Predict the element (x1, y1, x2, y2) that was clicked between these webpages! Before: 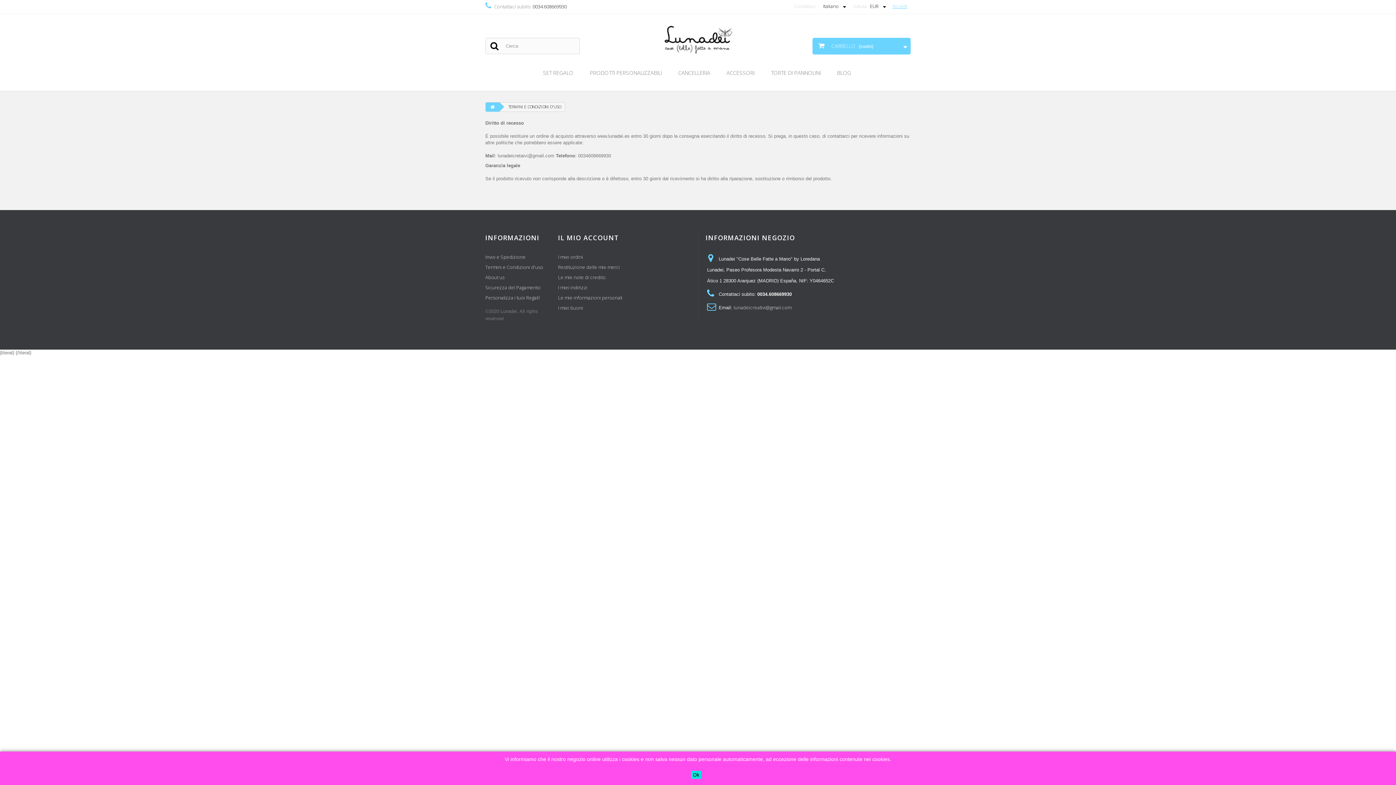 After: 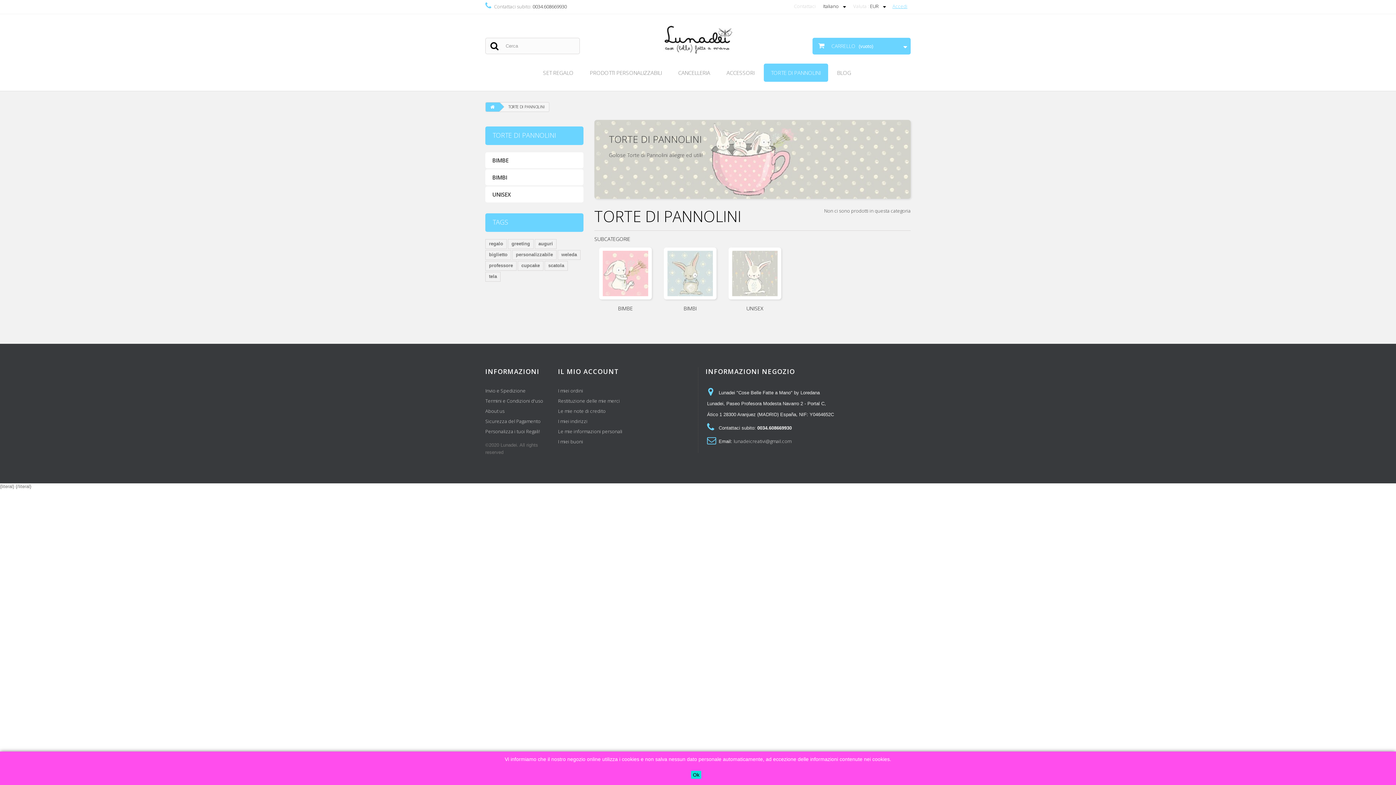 Action: bbox: (763, 63, 828, 81) label: TORTE DI PANNOLINI